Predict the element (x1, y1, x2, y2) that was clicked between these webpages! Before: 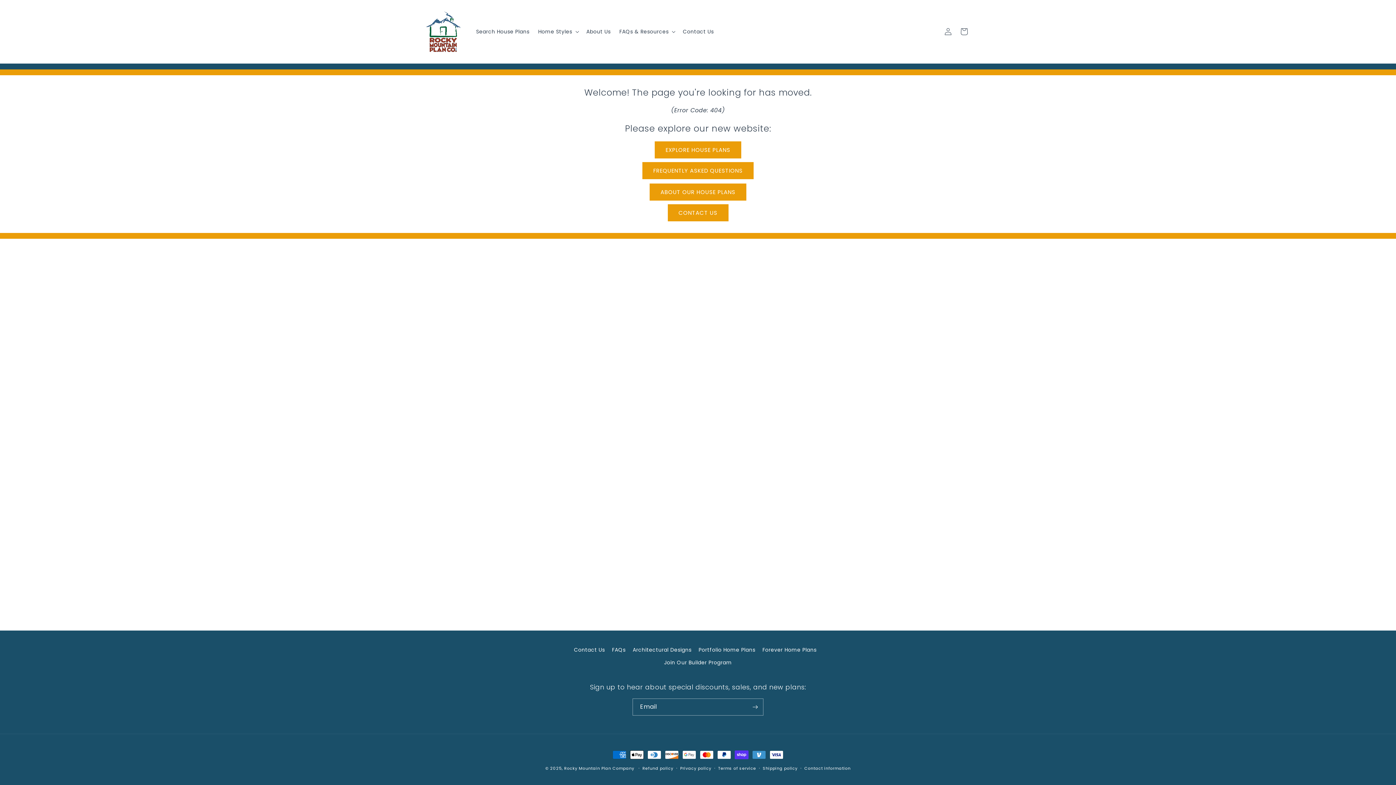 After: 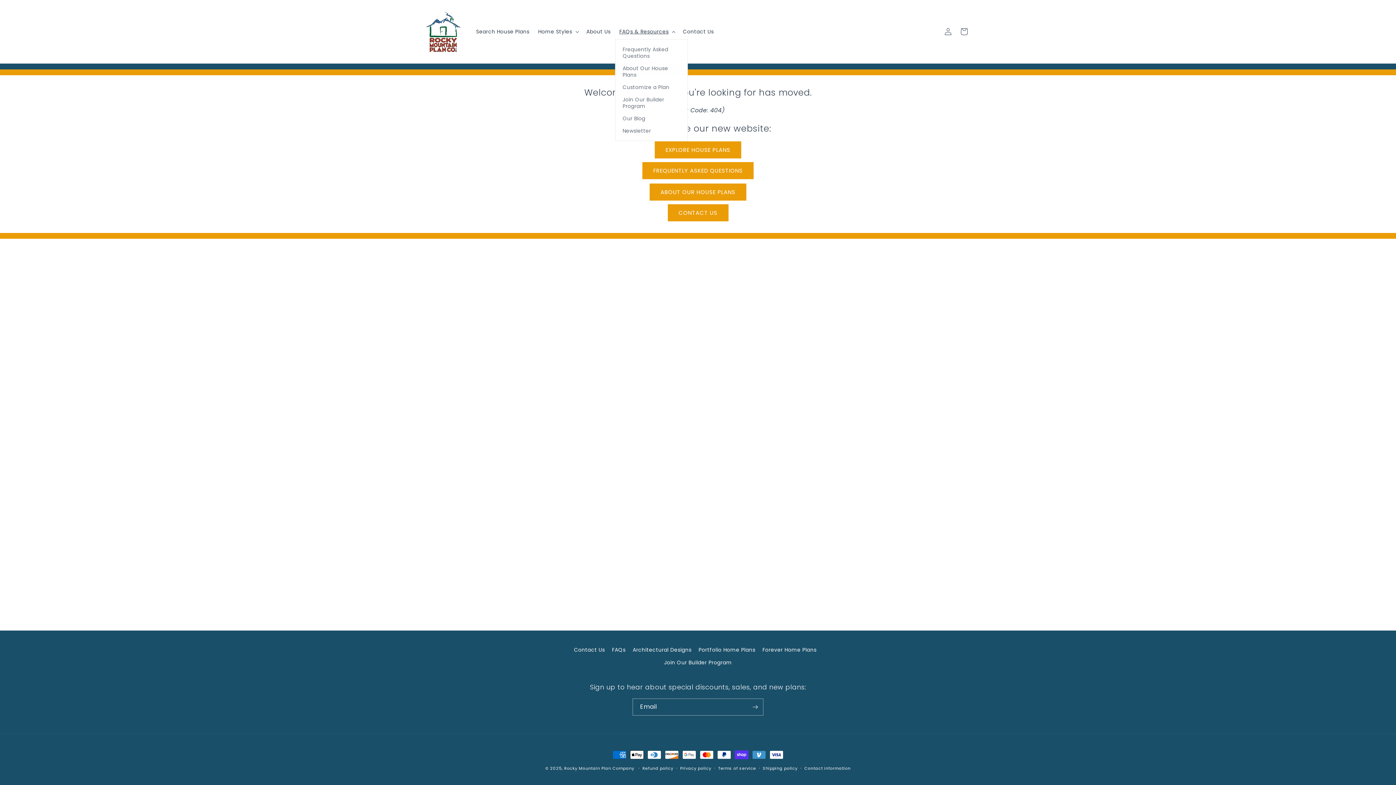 Action: bbox: (615, 24, 678, 39) label: FAQs & Resources